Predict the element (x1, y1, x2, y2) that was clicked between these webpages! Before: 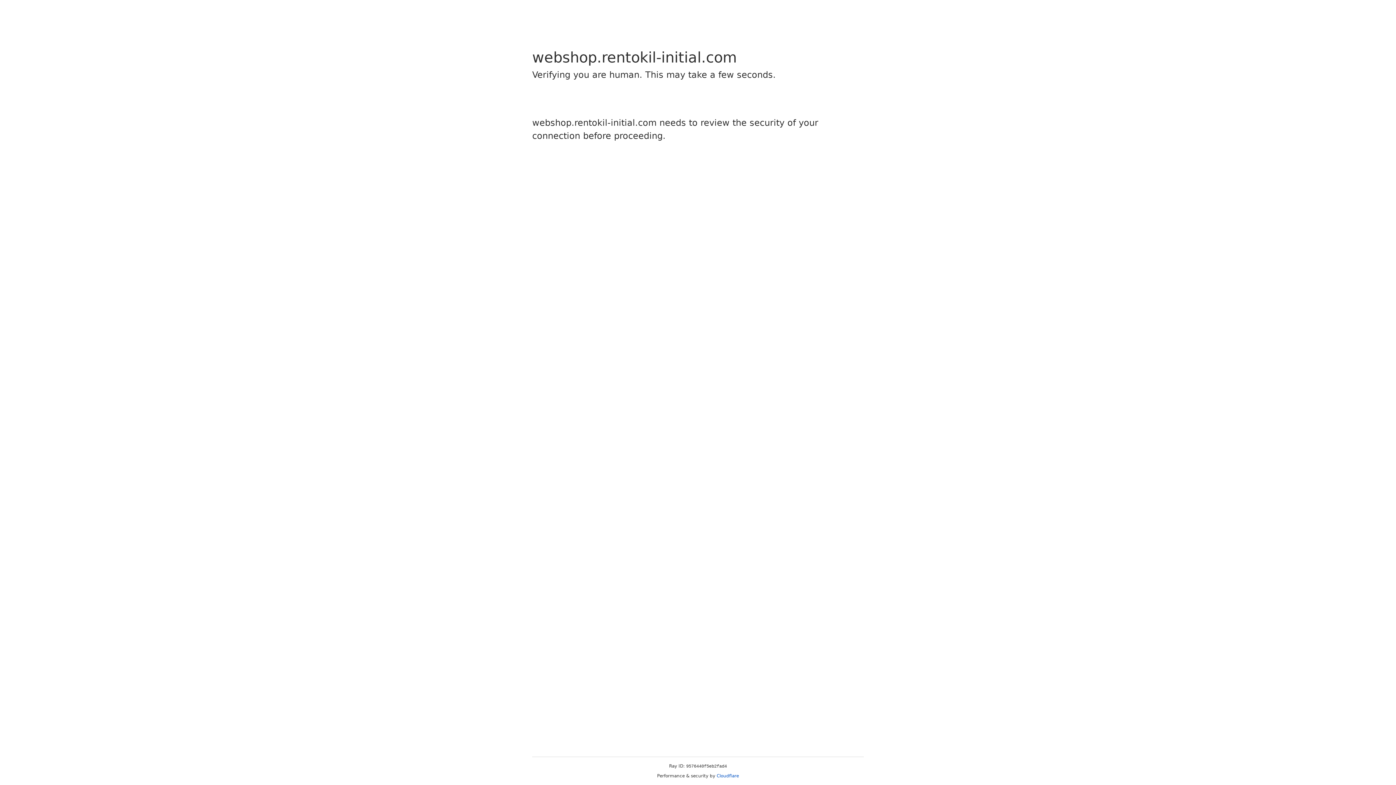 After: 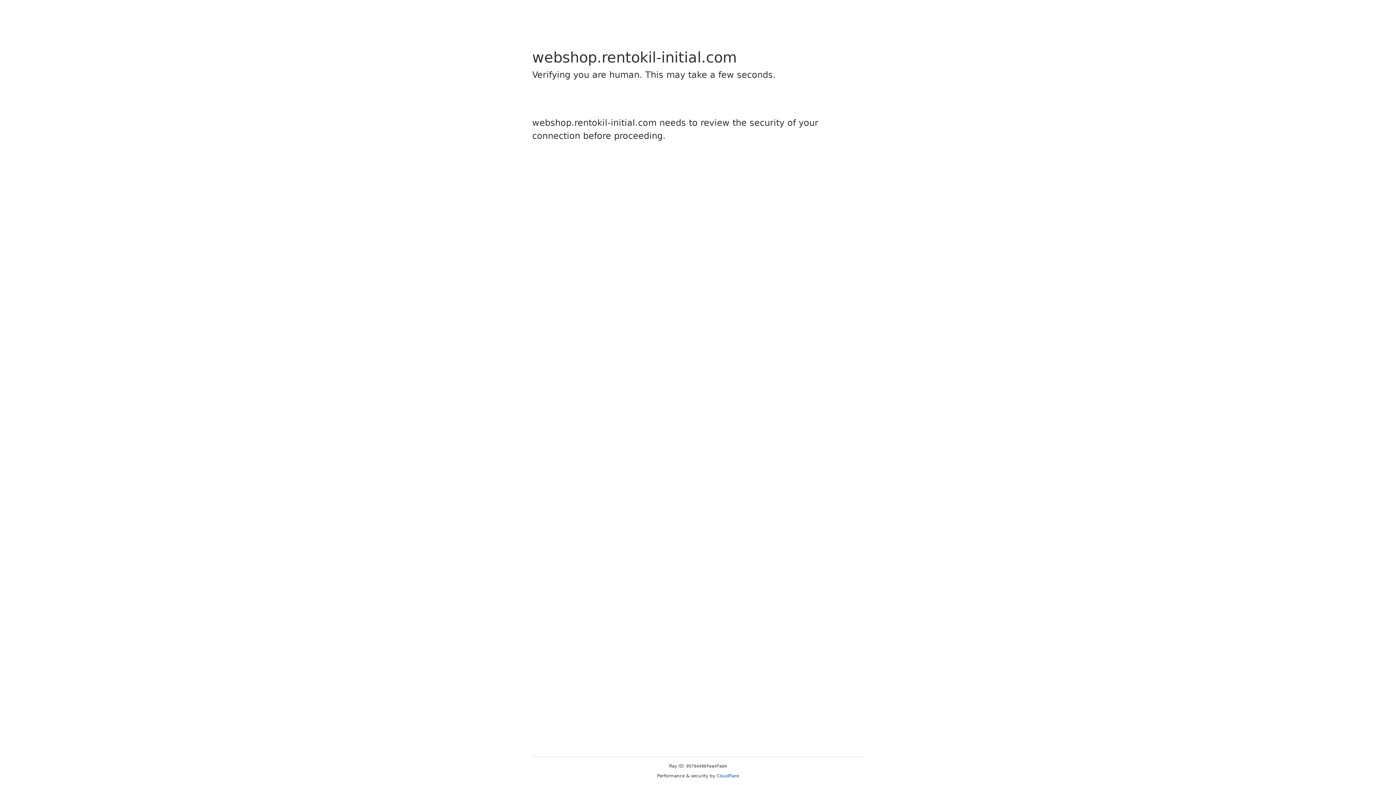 Action: label: Cloudflare bbox: (716, 773, 739, 778)